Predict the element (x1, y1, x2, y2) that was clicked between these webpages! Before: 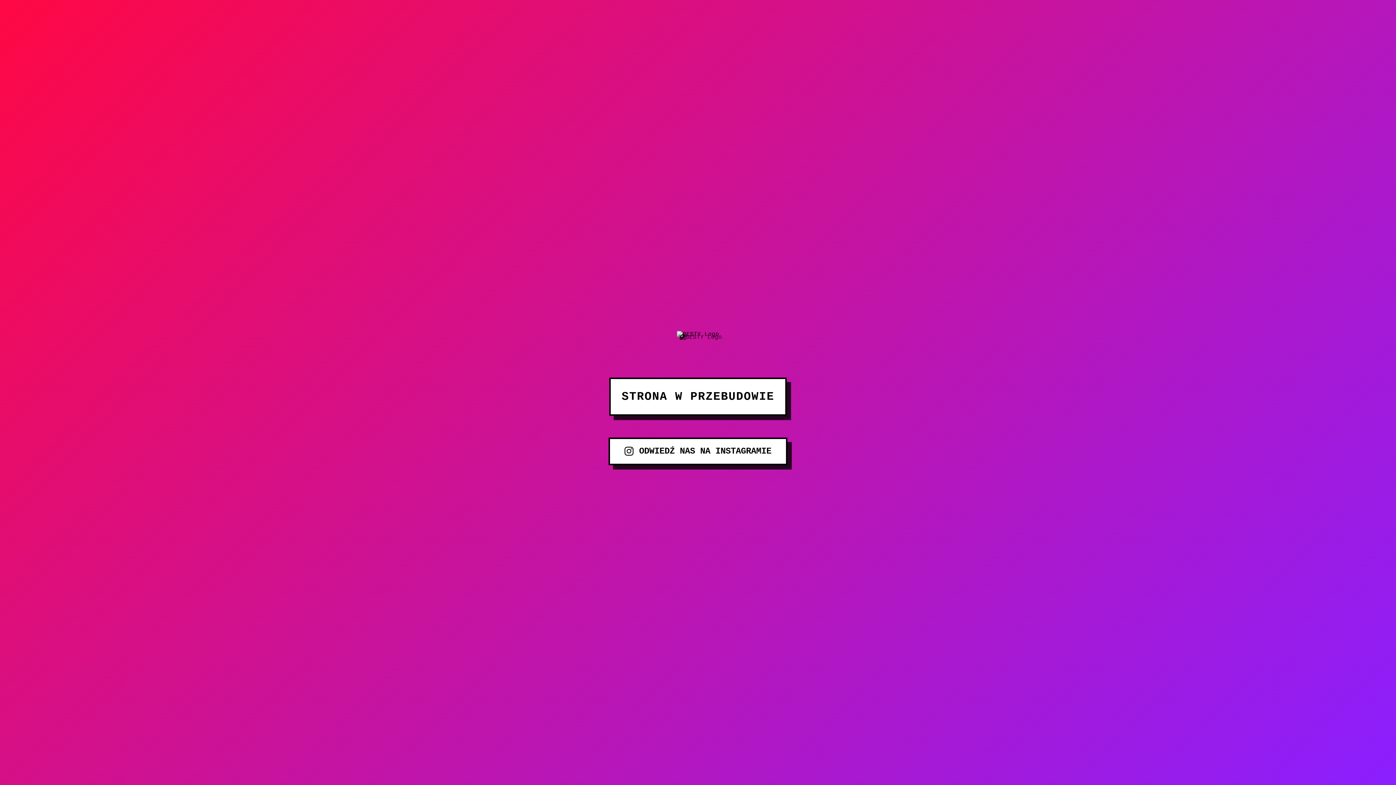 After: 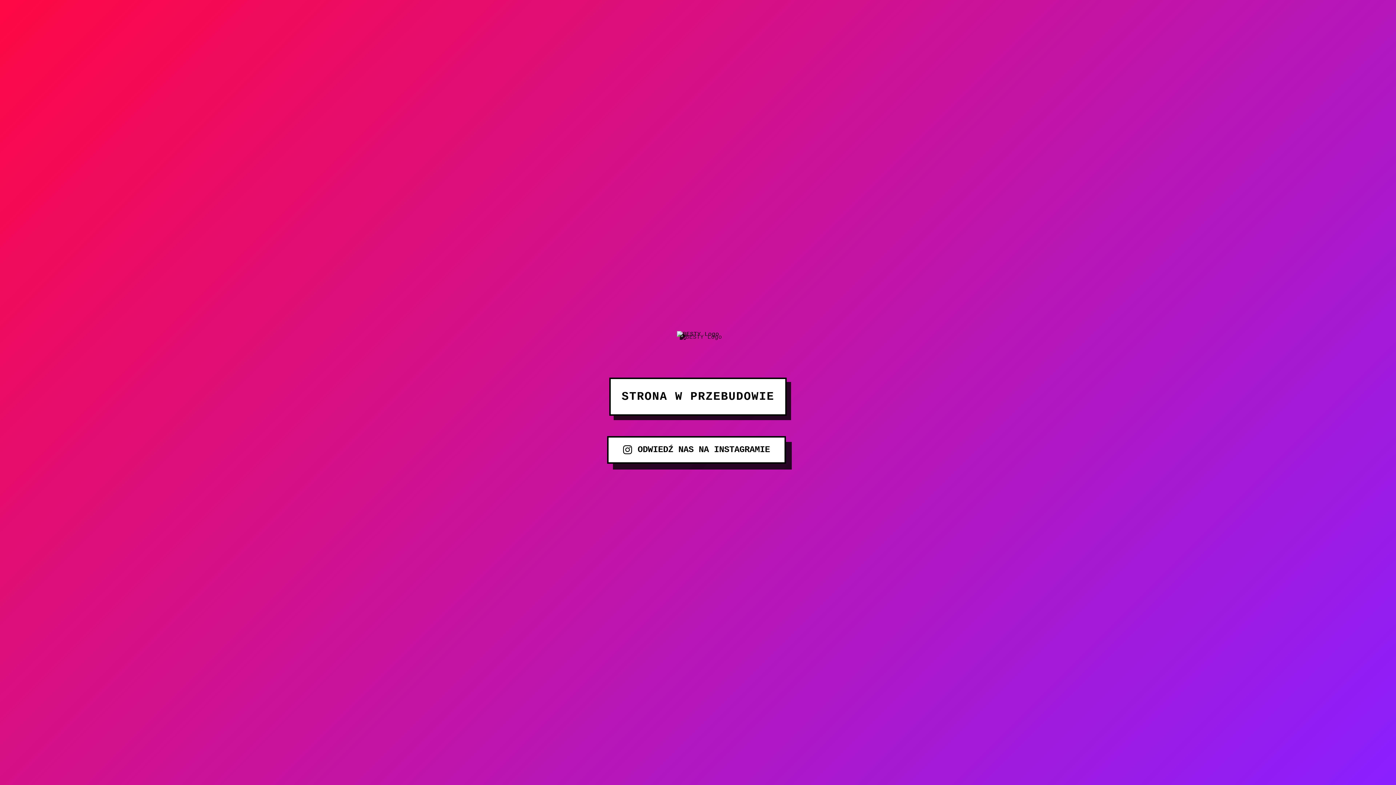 Action: bbox: (608, 437, 787, 465) label: ODWIEDŹ NAS NA INSTAGRAMIE